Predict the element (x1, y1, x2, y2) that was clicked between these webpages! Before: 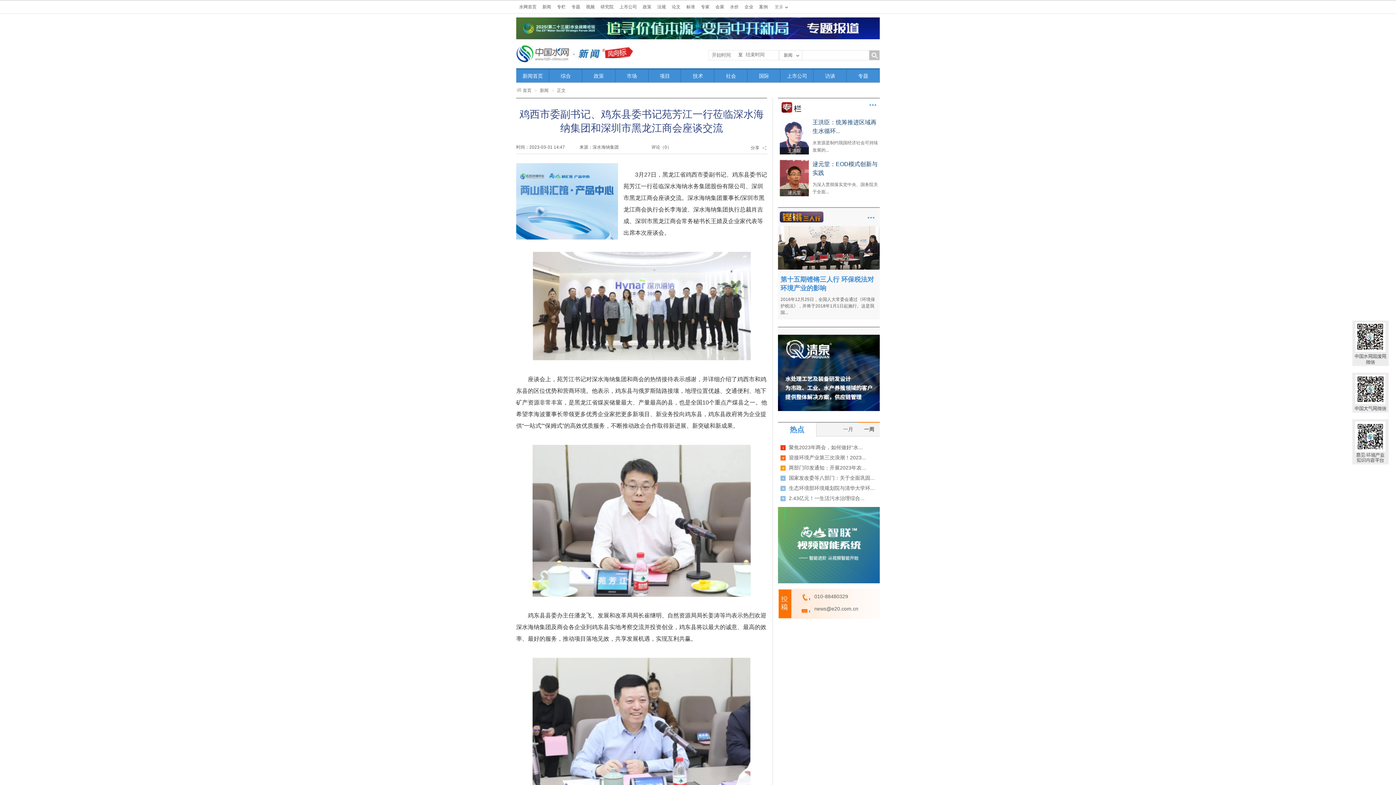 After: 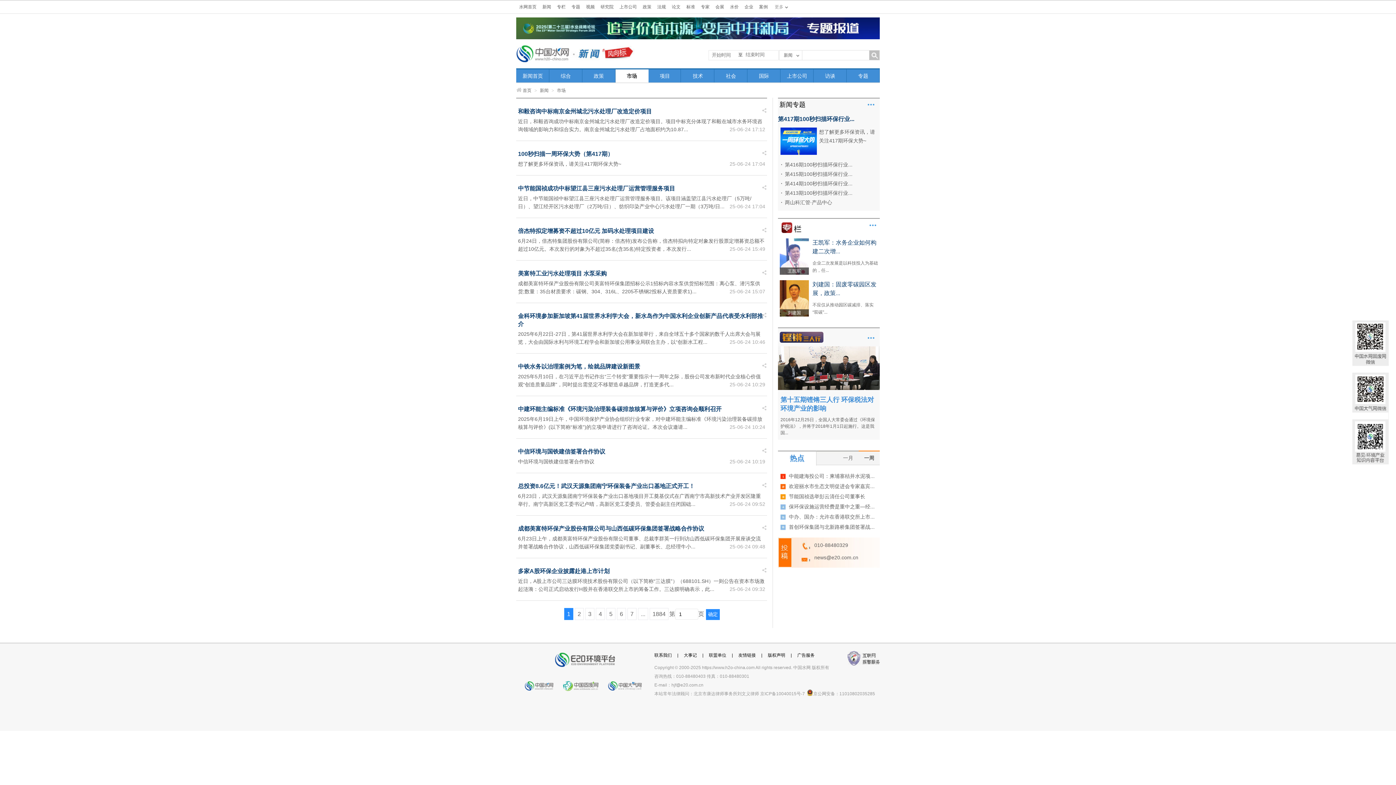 Action: bbox: (615, 69, 648, 82) label: 市场